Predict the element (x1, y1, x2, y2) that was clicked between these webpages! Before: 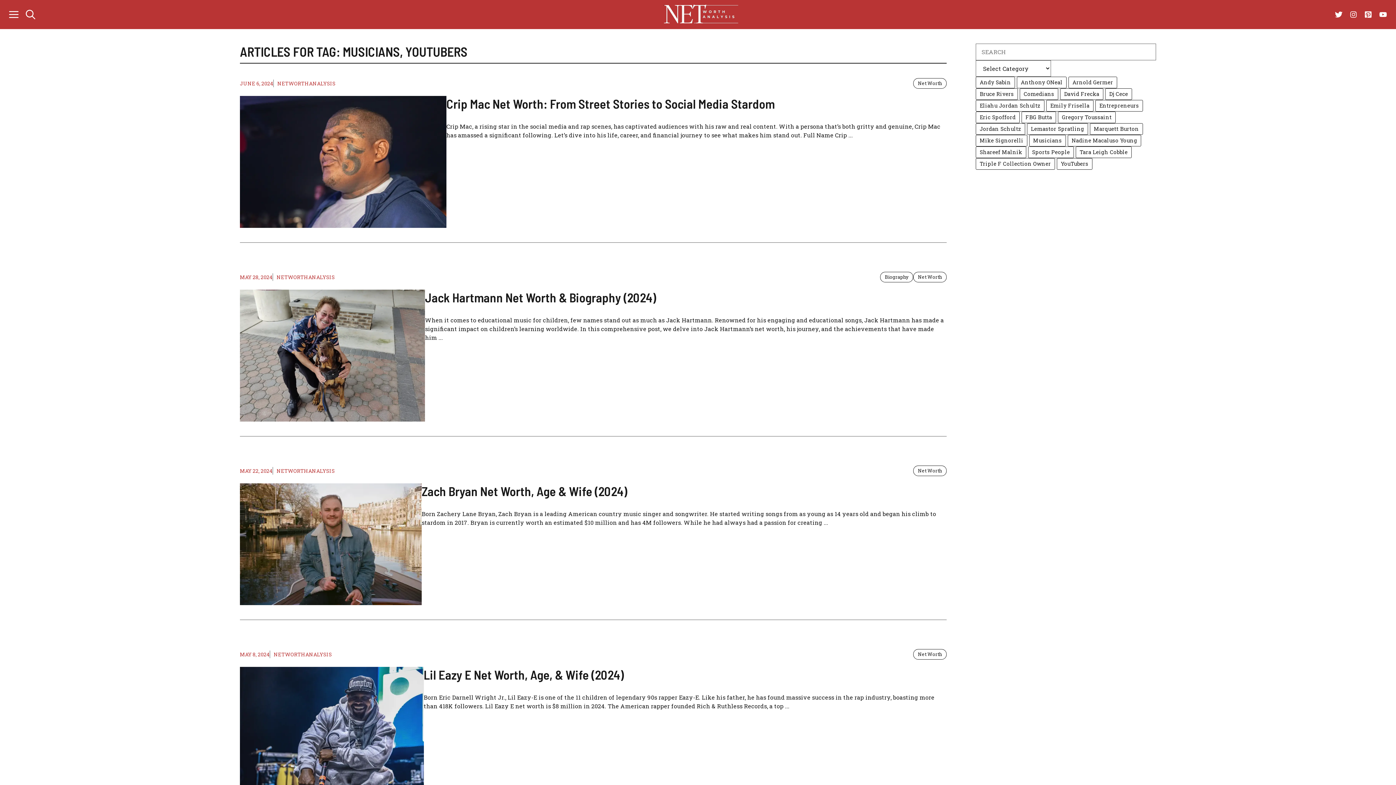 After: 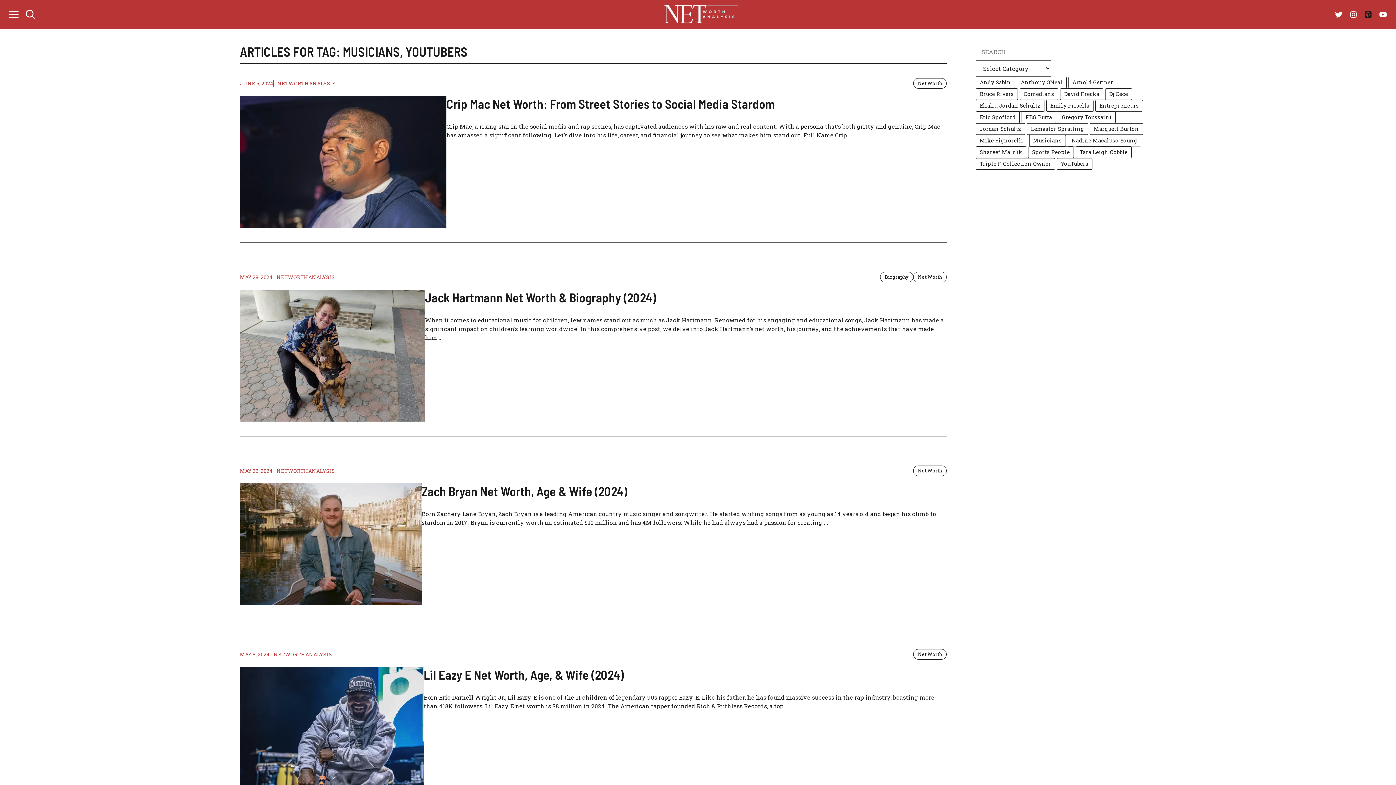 Action: bbox: (1361, 7, 1376, 21)